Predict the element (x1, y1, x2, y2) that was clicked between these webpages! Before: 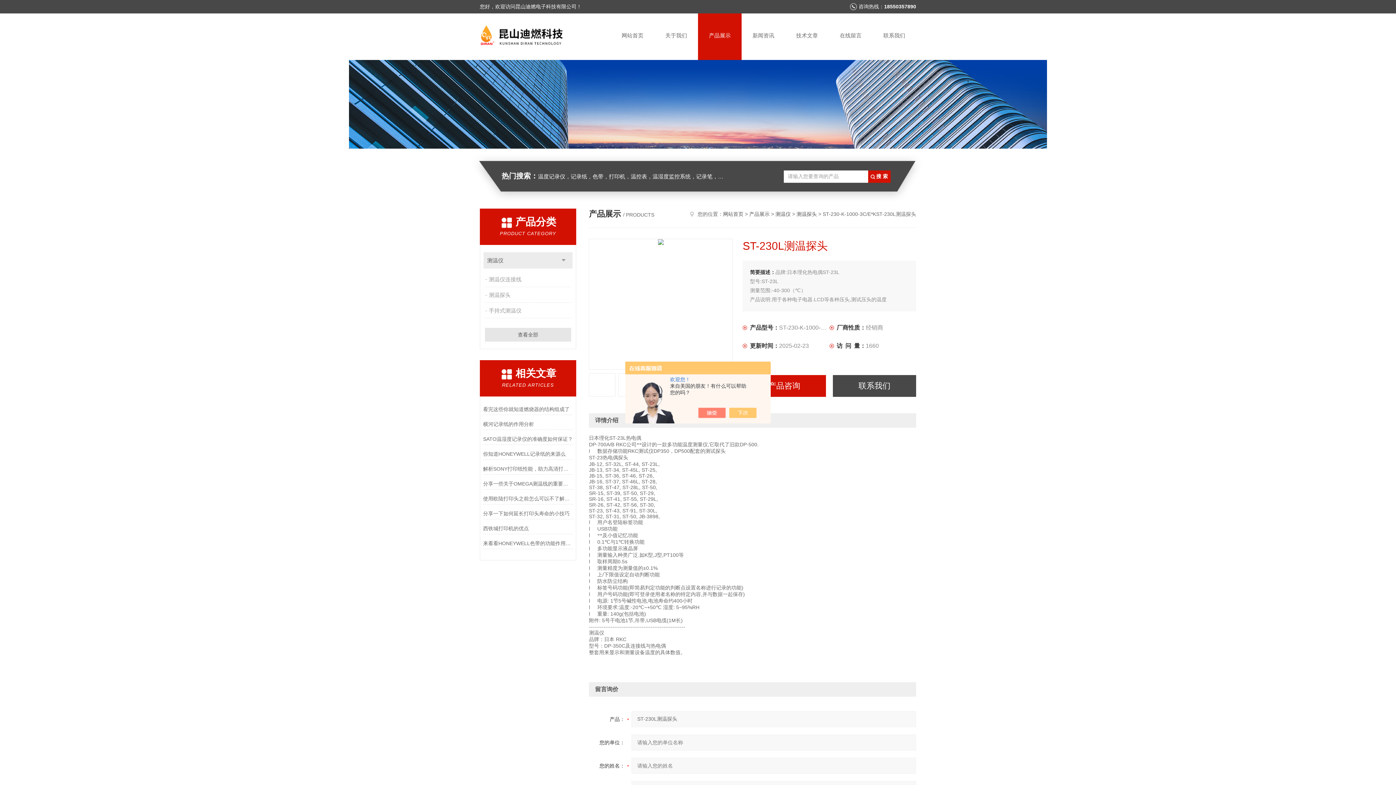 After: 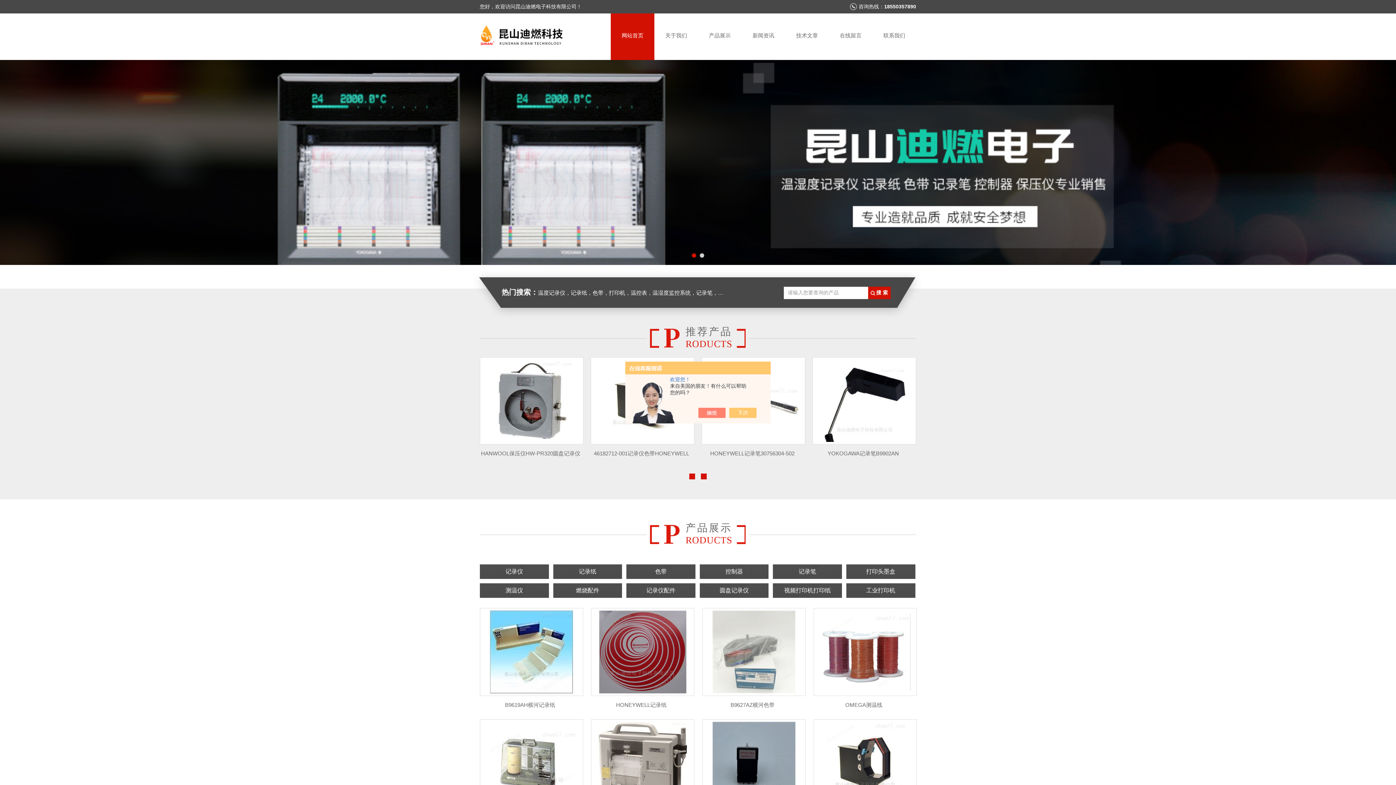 Action: label: 网站首页 bbox: (610, 13, 654, 60)